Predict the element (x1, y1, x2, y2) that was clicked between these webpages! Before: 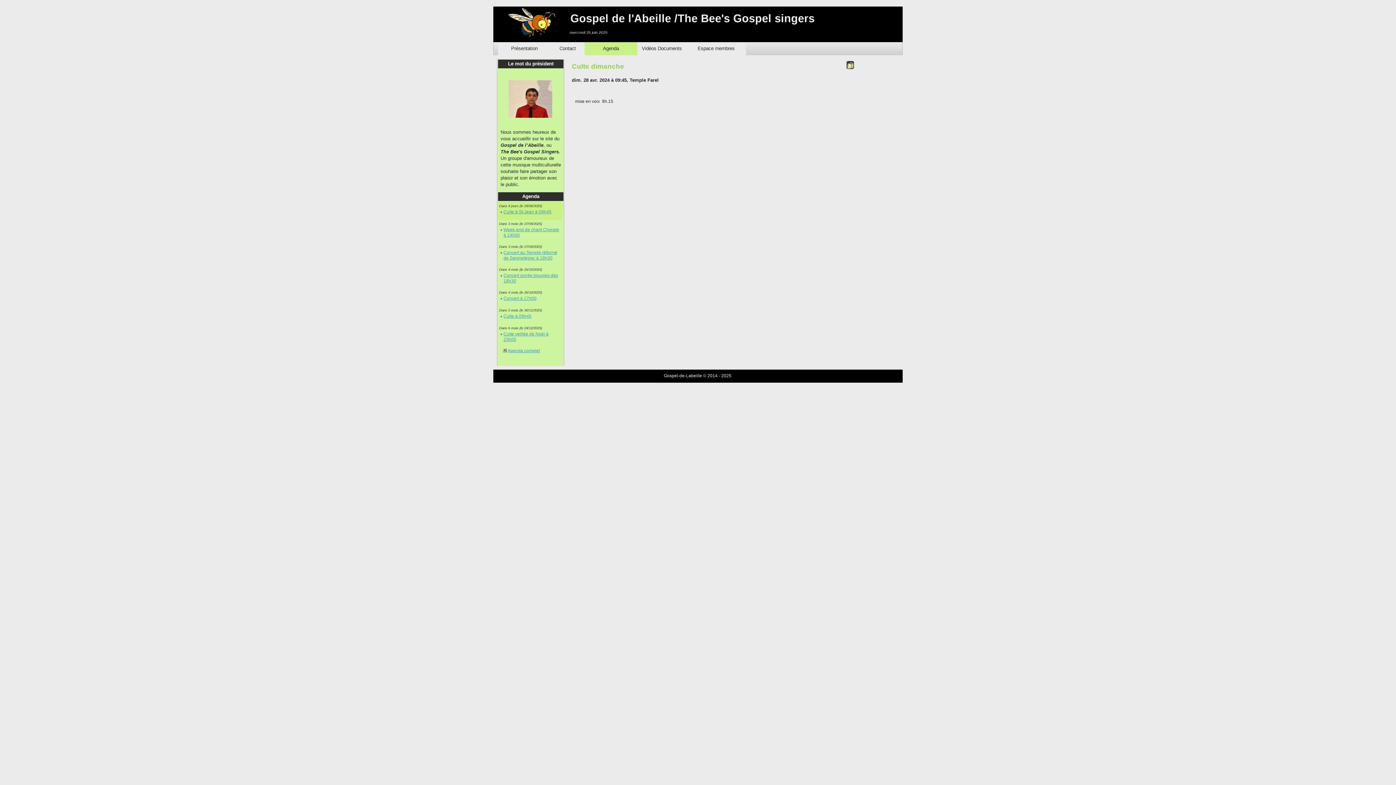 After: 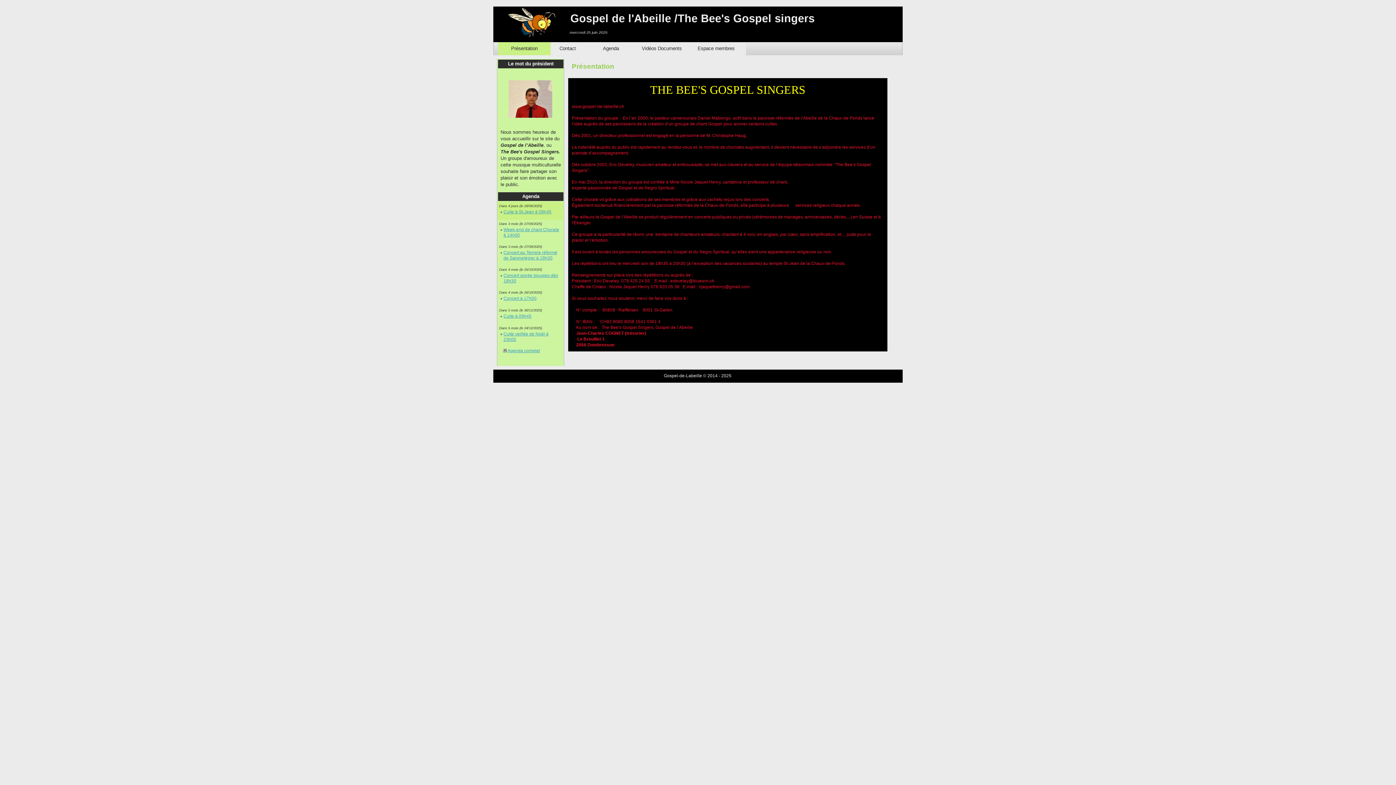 Action: label: Présentation bbox: (498, 42, 550, 55)